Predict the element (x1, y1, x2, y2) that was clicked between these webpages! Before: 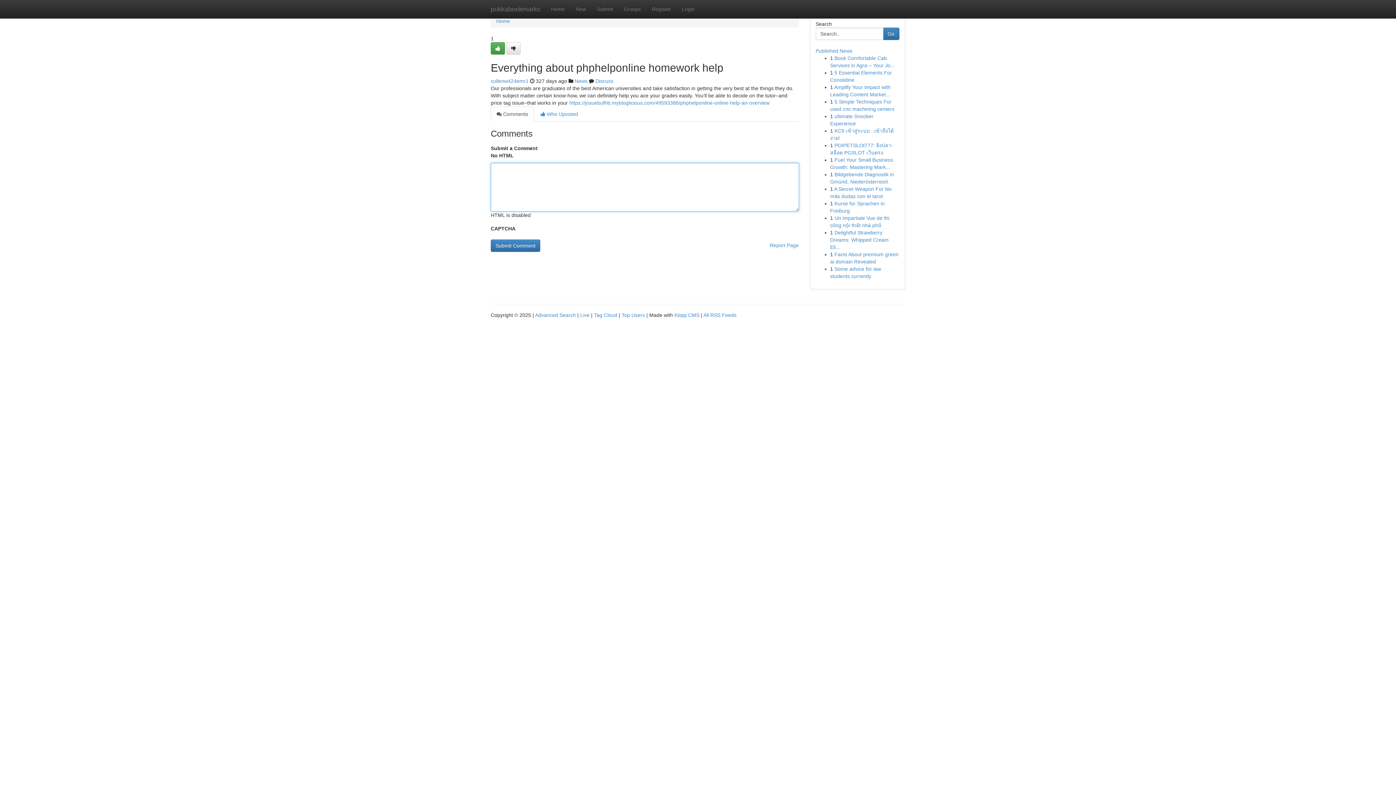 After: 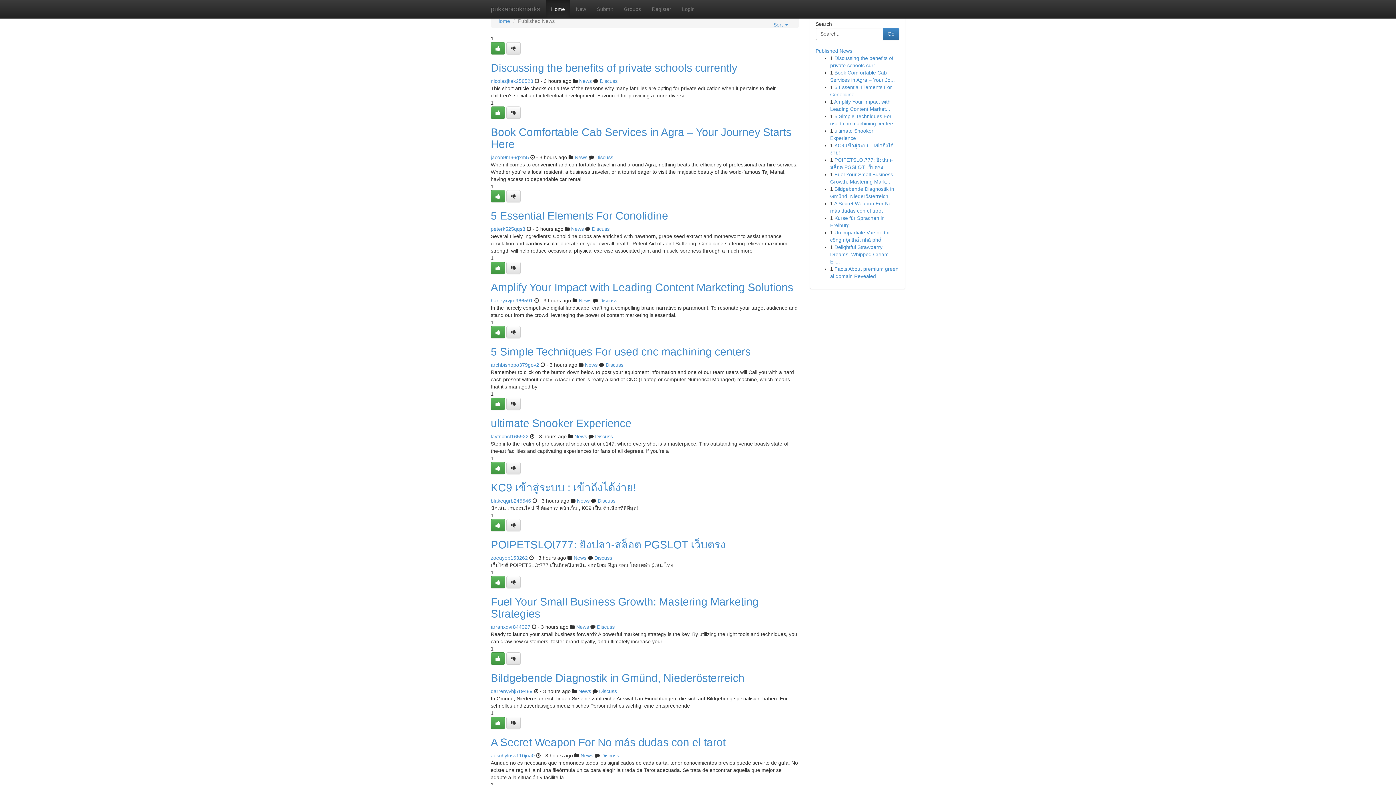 Action: label: Published News bbox: (815, 48, 852, 53)